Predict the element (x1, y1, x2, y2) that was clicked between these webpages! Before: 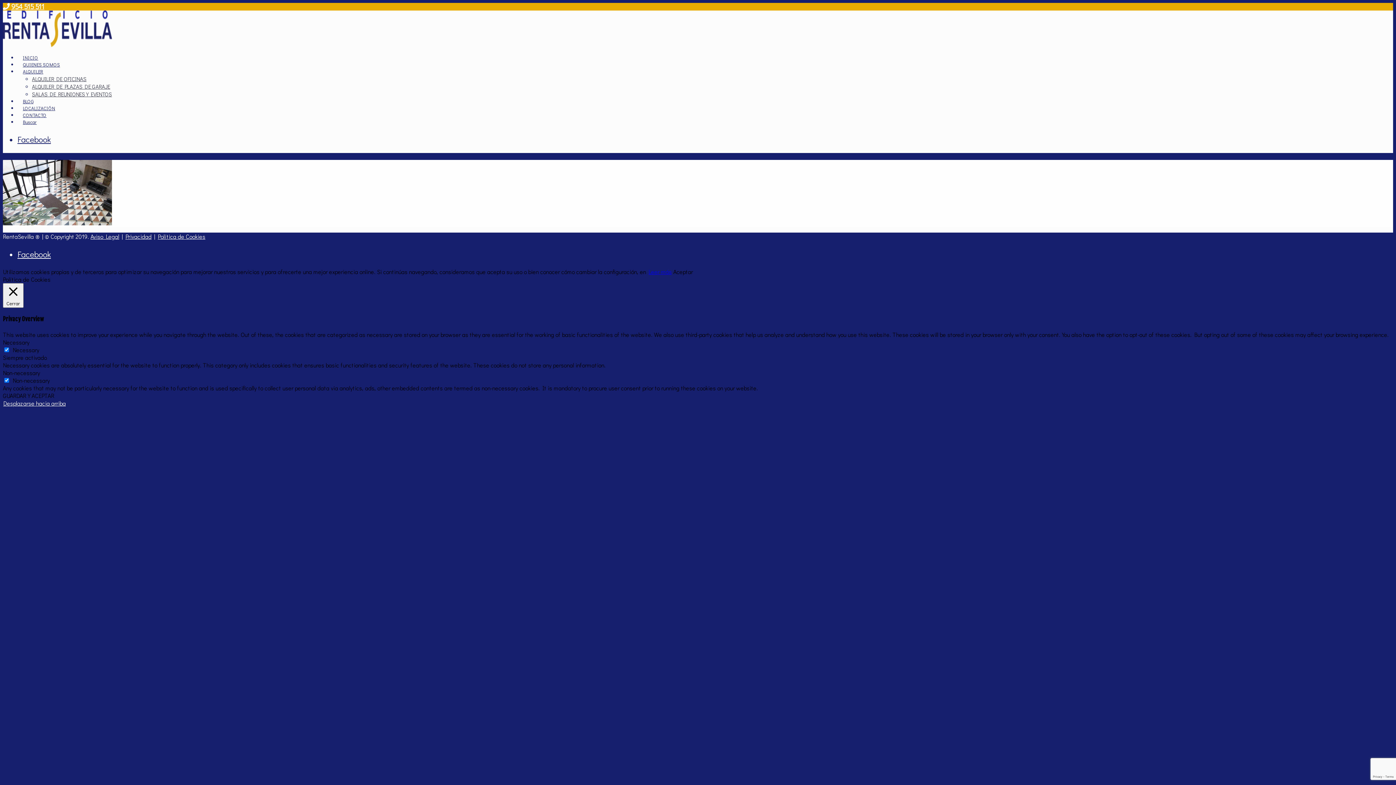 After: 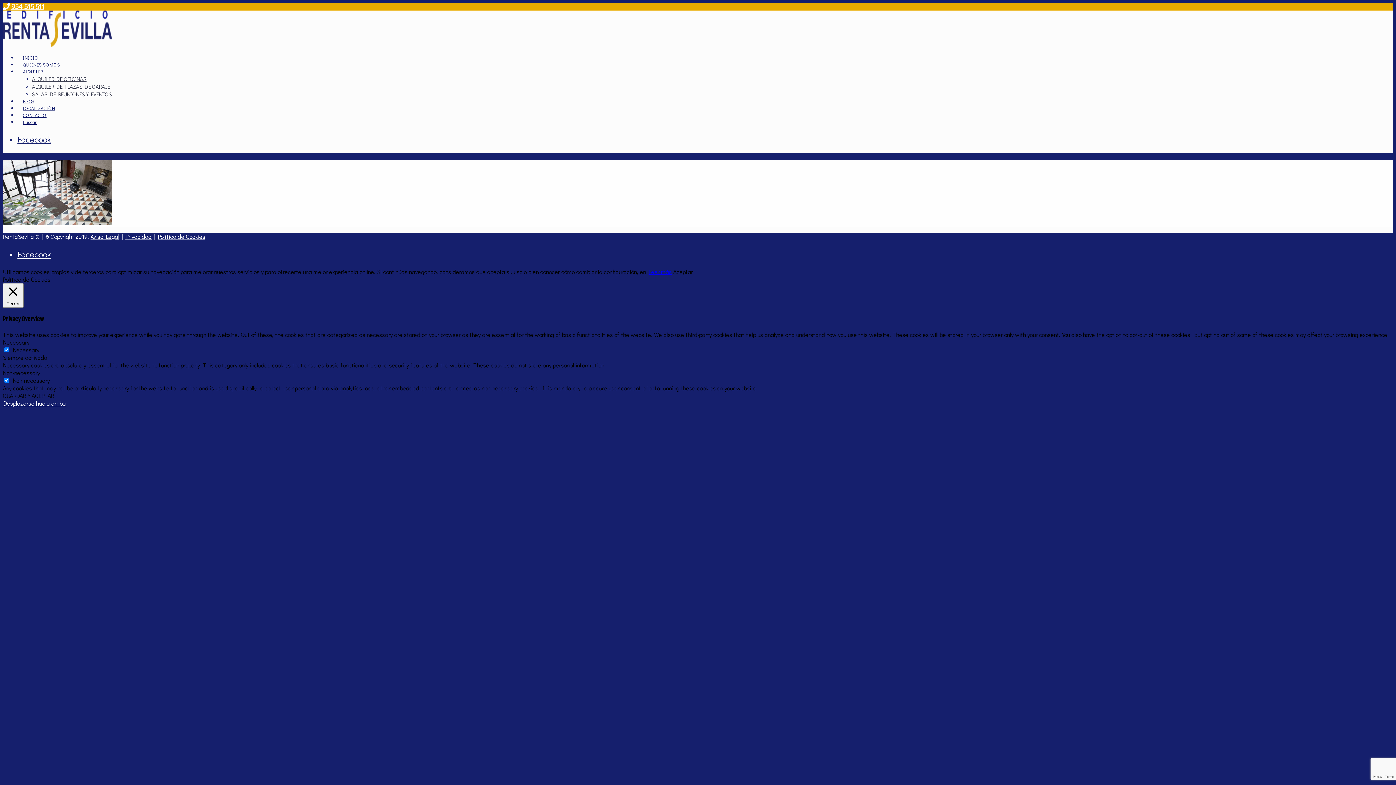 Action: bbox: (11, 1, 44, 10) label: 954 515 511